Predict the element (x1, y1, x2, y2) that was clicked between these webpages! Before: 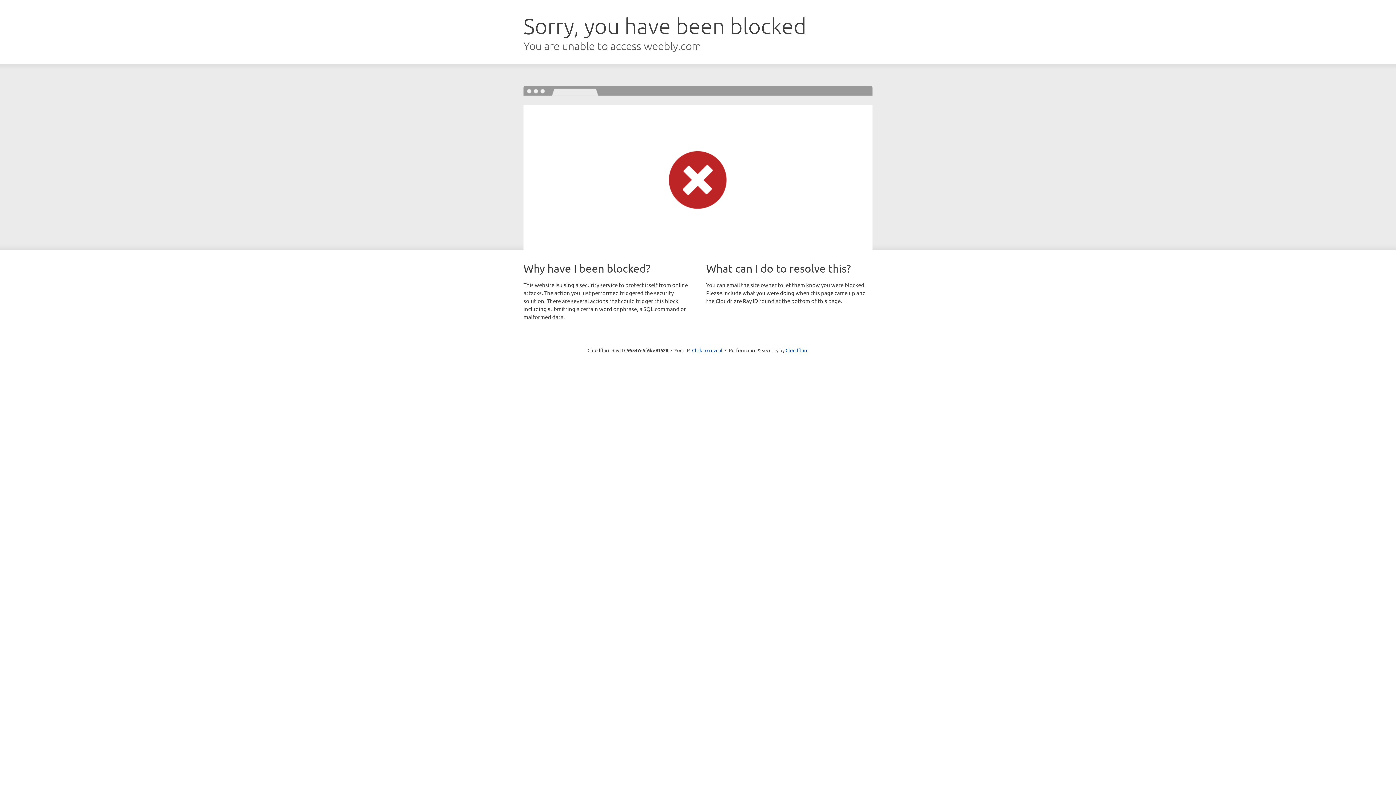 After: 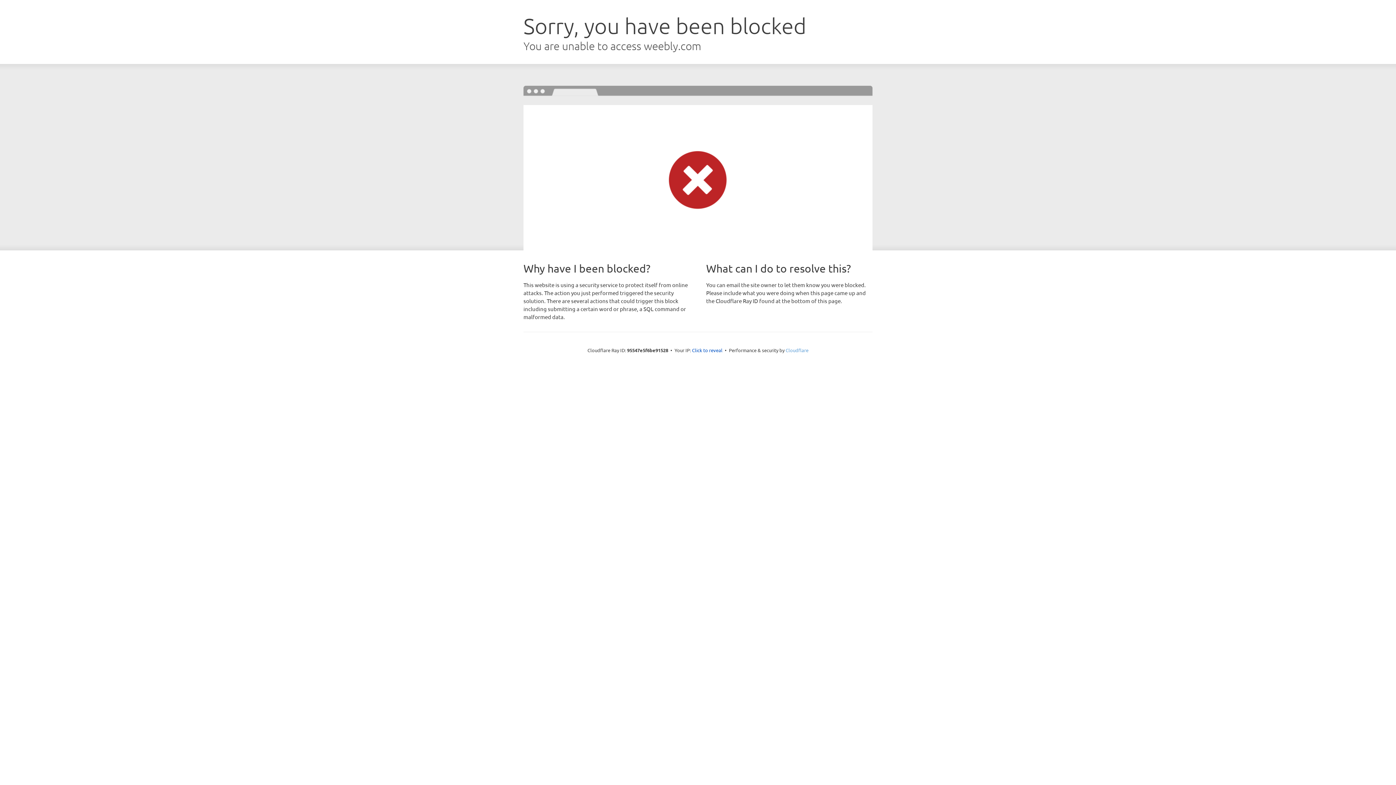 Action: bbox: (785, 347, 808, 353) label: Cloudflare